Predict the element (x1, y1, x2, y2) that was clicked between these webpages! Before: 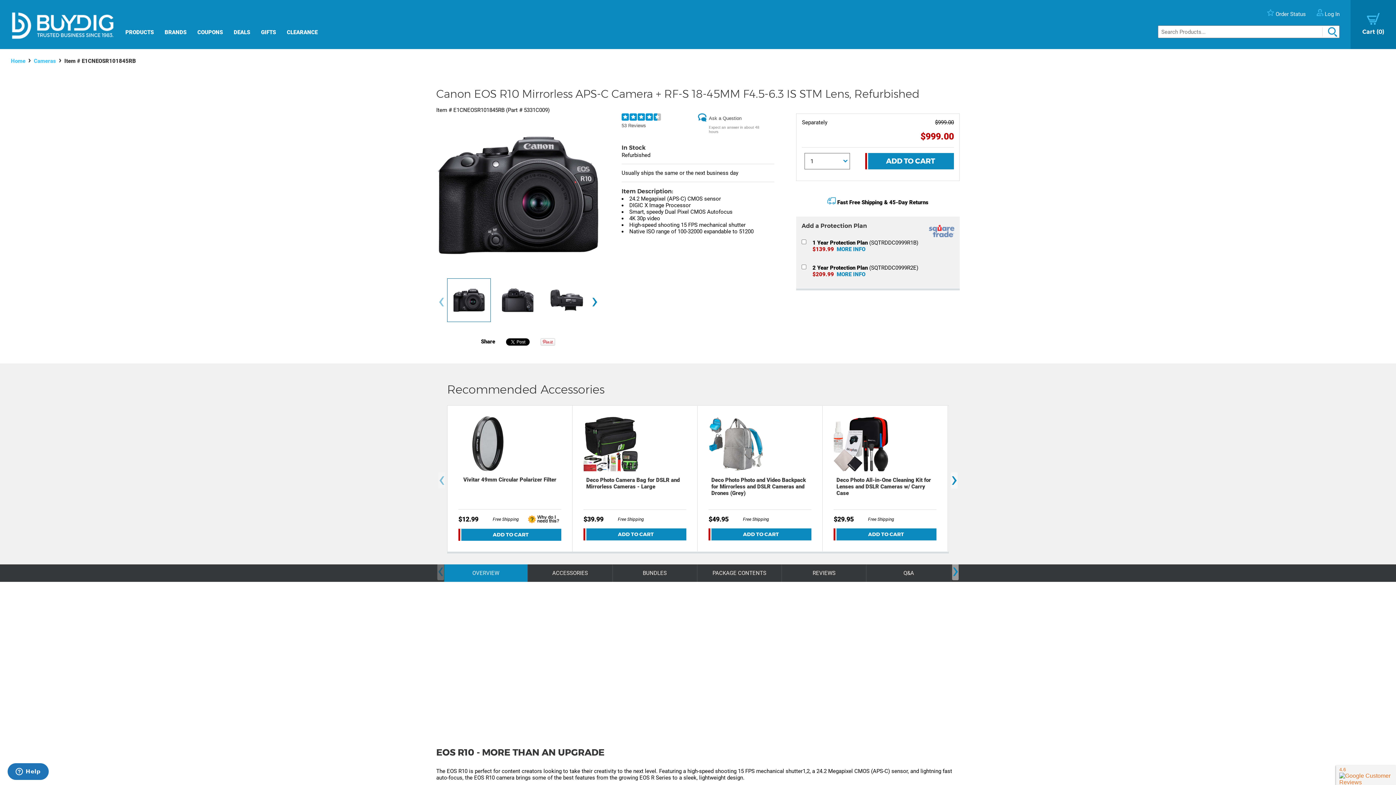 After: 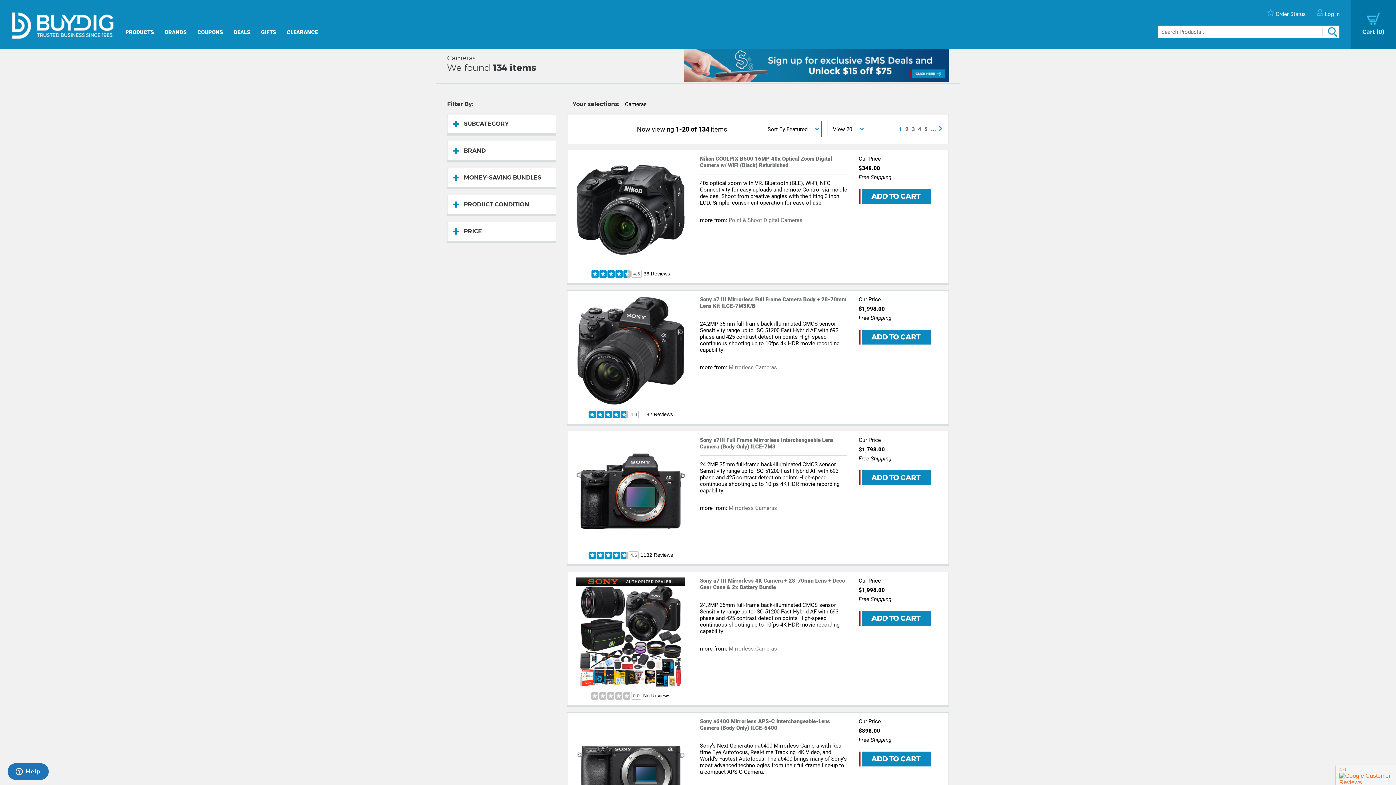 Action: label: Cameras bbox: (33, 57, 56, 64)